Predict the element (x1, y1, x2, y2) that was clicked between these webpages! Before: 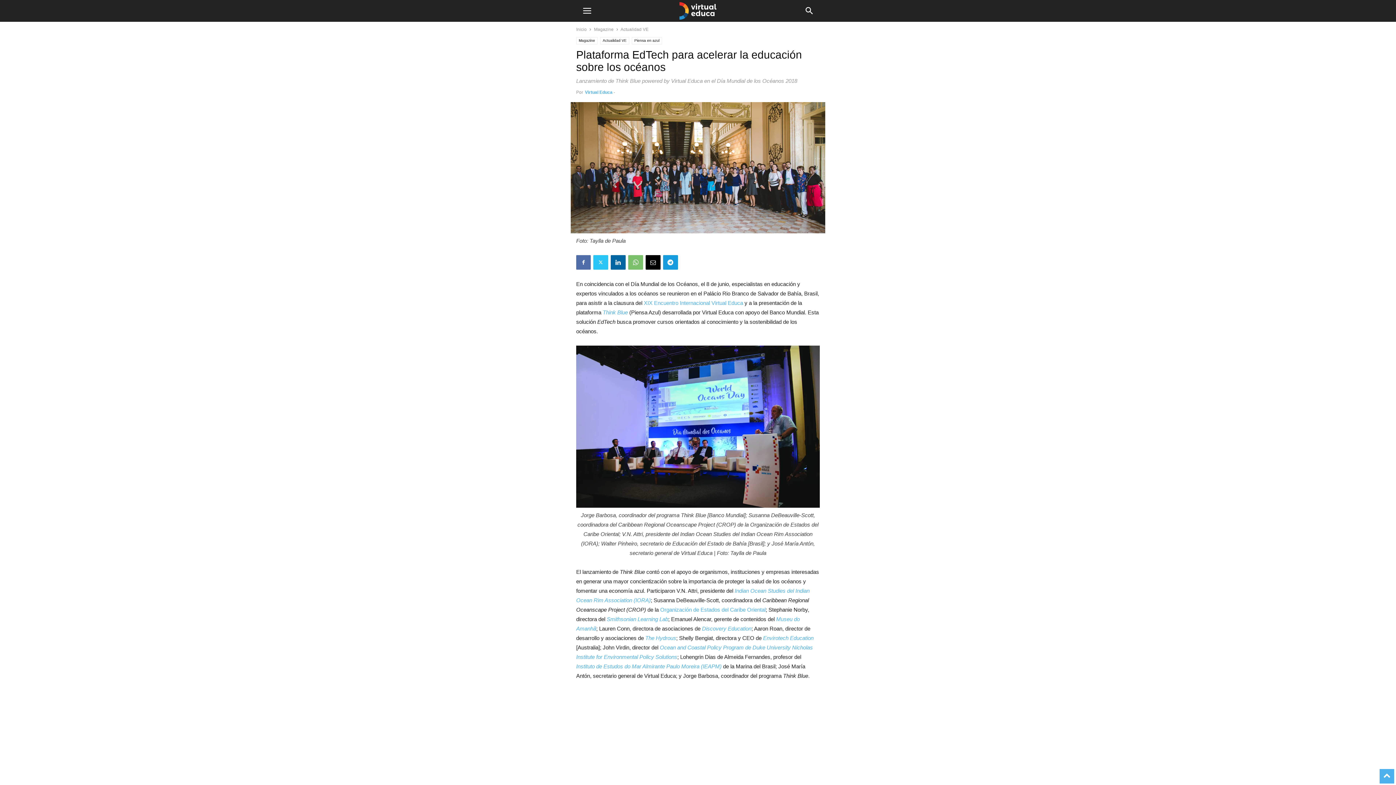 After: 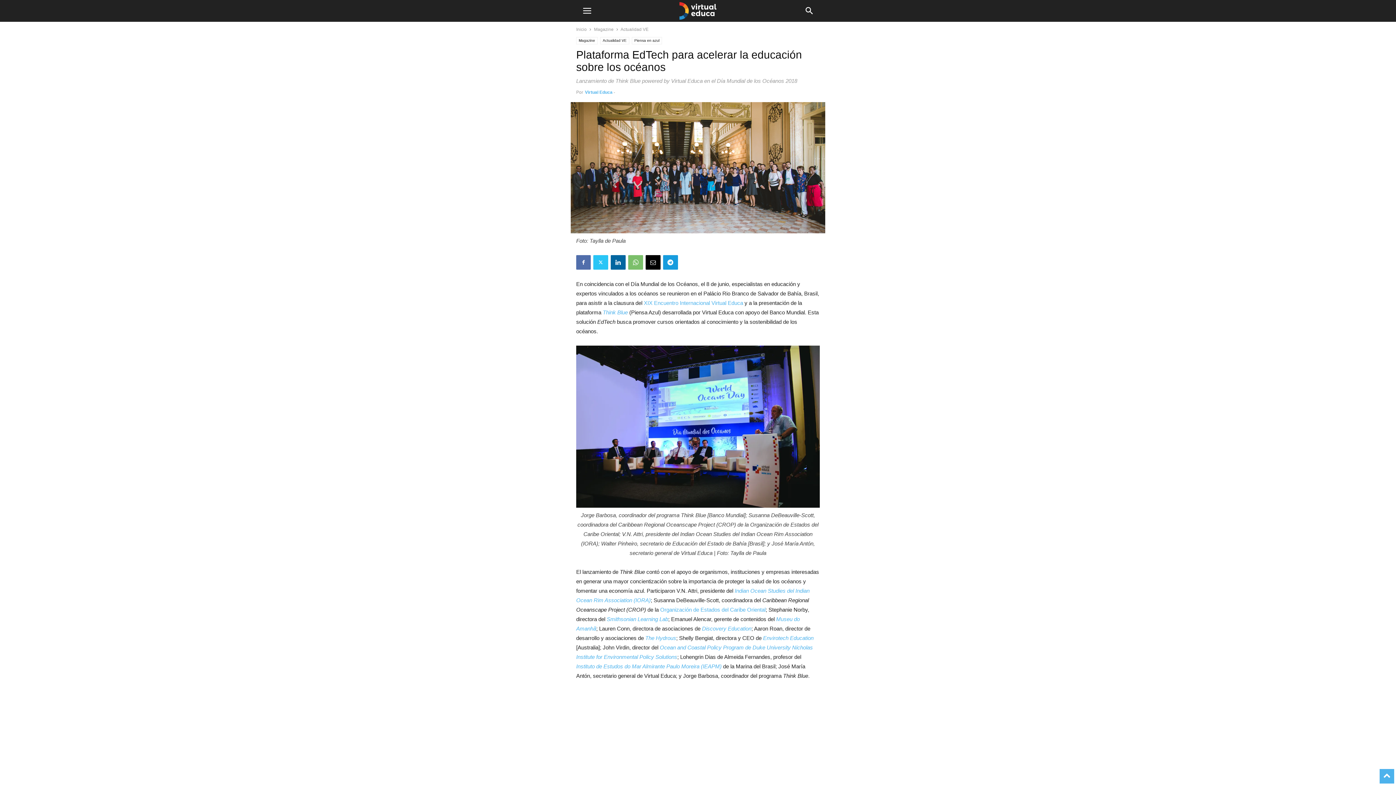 Action: label: to-top bbox: (1380, 769, 1394, 777)